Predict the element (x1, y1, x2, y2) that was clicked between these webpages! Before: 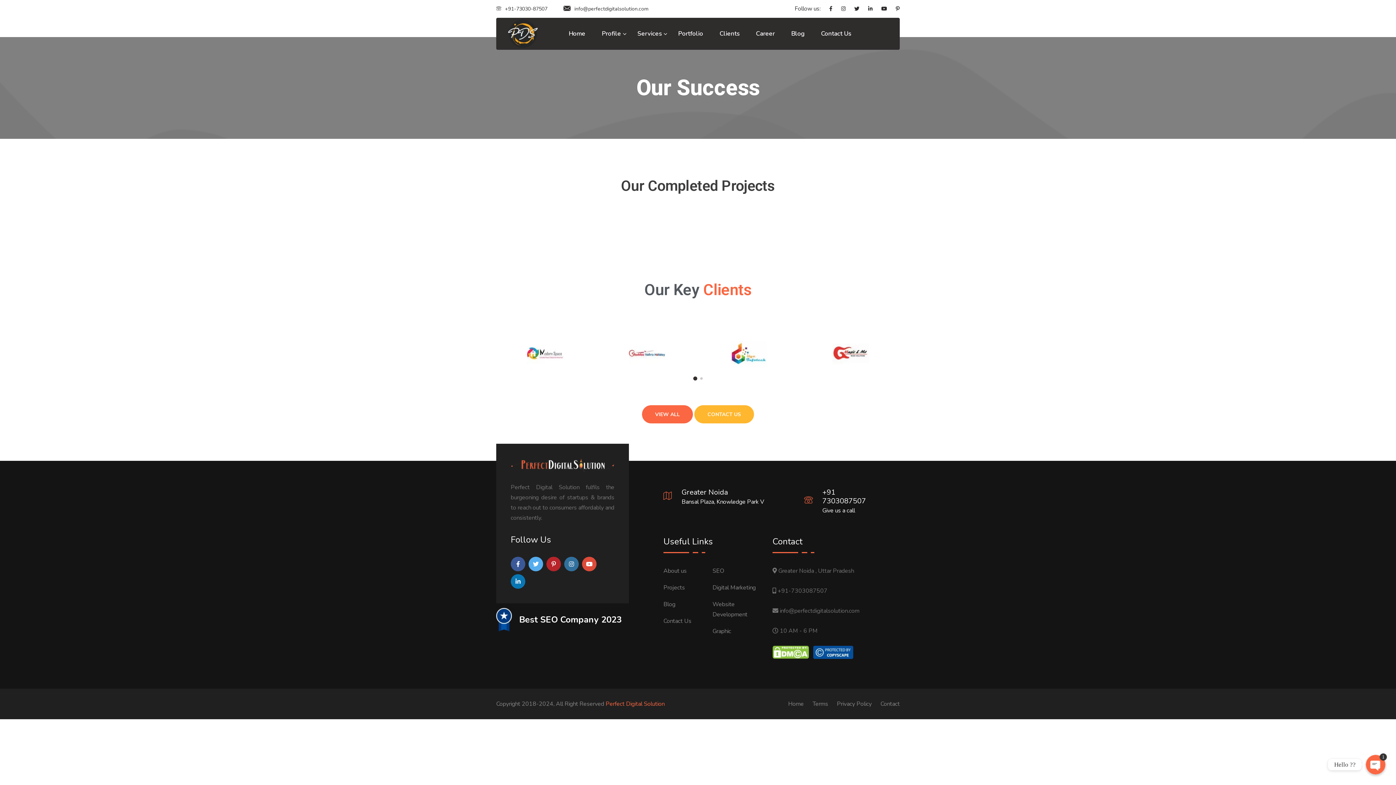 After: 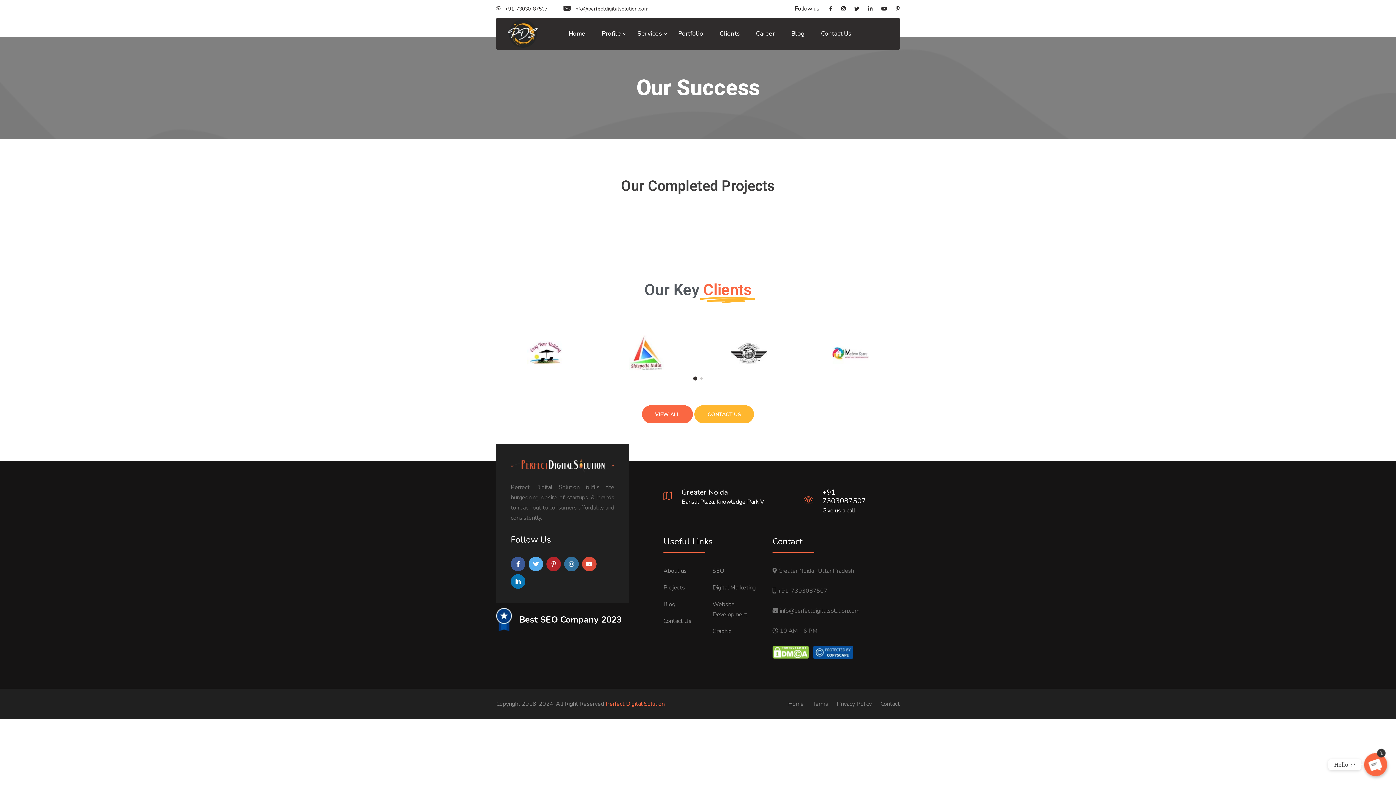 Action: bbox: (693, 376, 697, 380)